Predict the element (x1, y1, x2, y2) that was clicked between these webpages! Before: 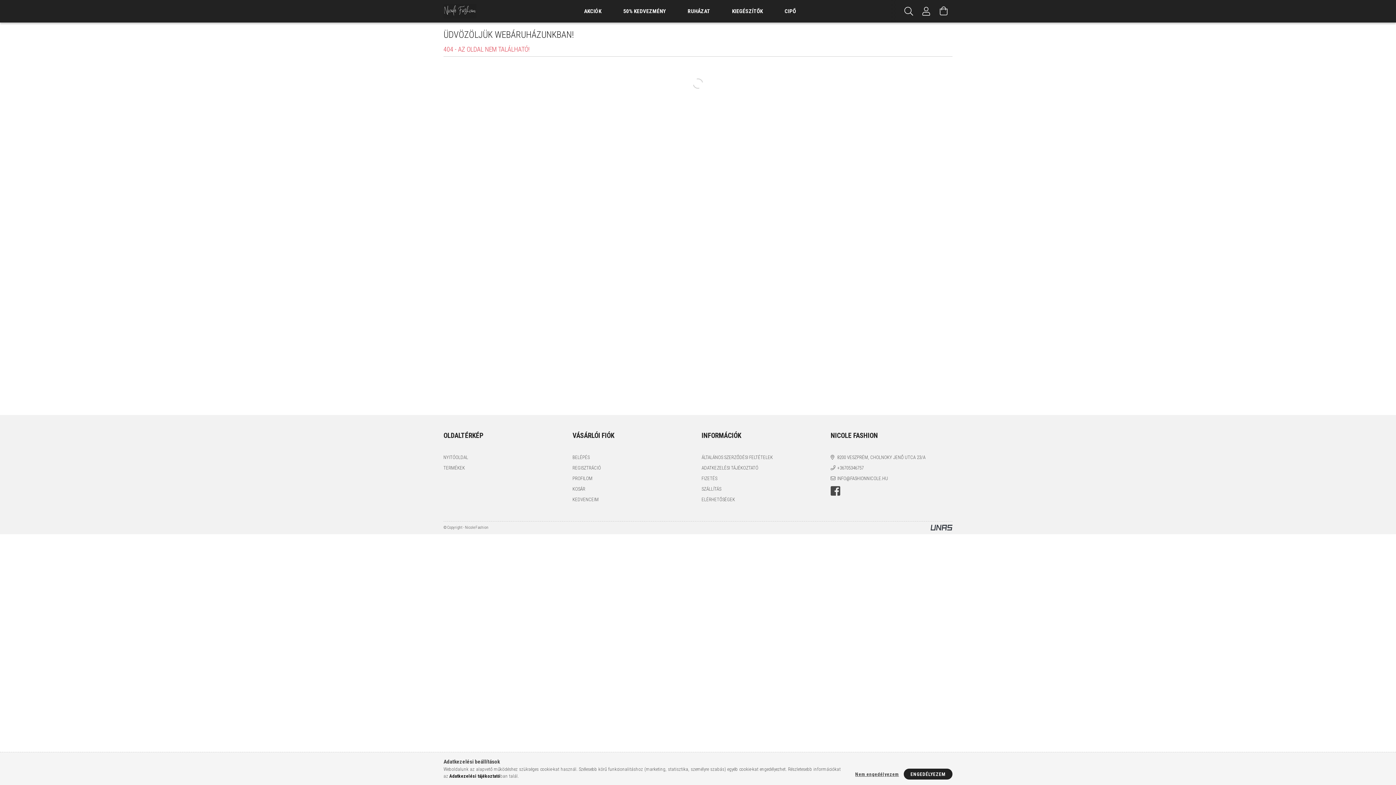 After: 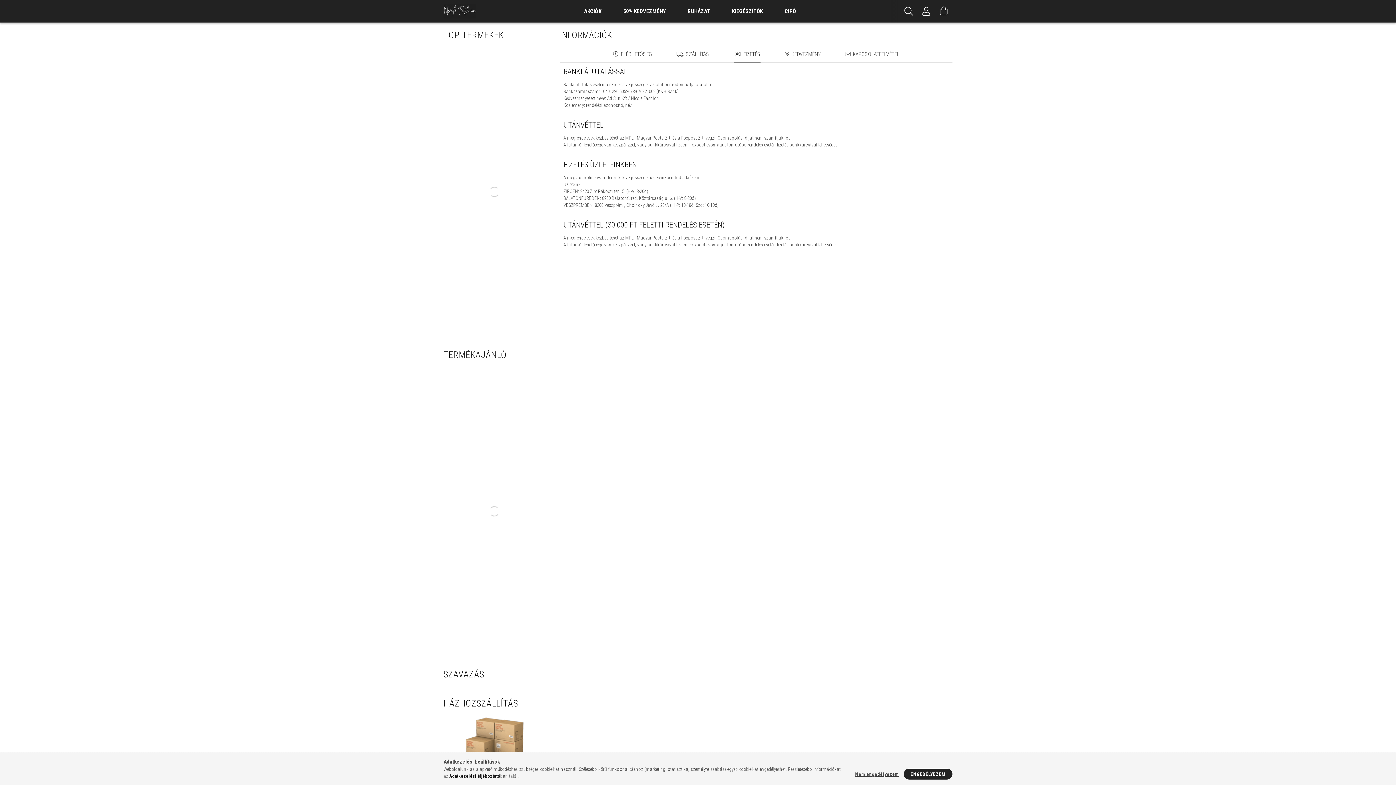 Action: bbox: (701, 475, 717, 482) label: FIZETÉS